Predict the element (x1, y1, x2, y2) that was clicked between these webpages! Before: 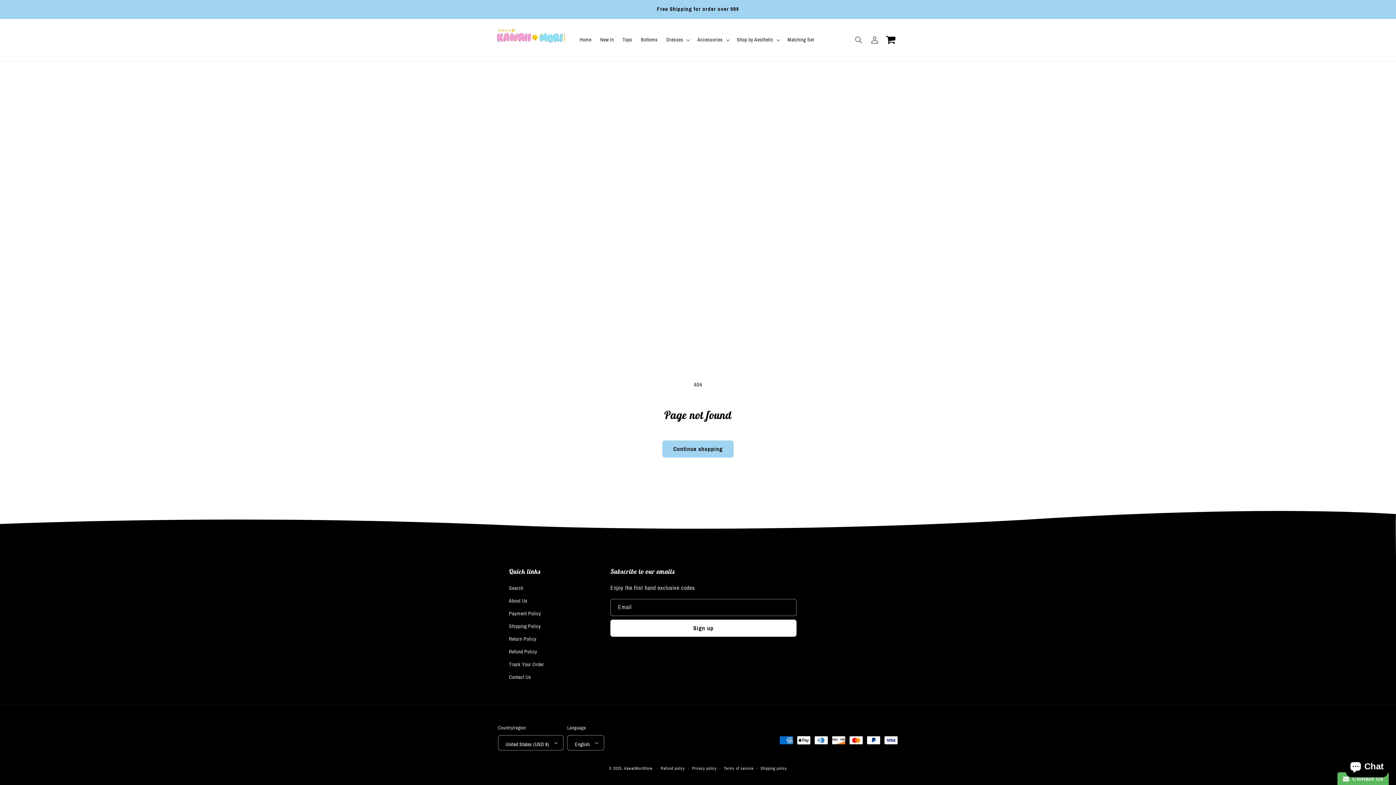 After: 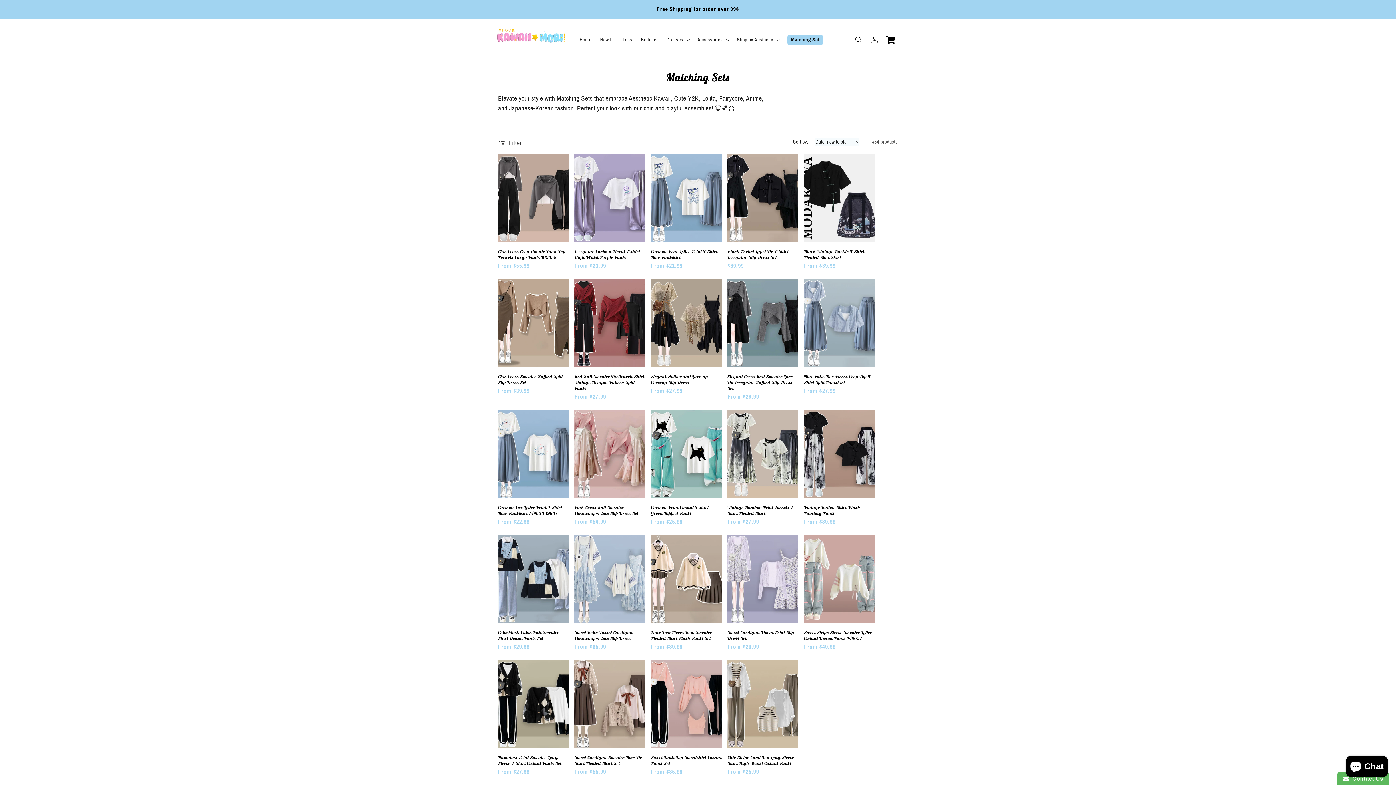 Action: label: Matching Set bbox: (783, 32, 818, 47)